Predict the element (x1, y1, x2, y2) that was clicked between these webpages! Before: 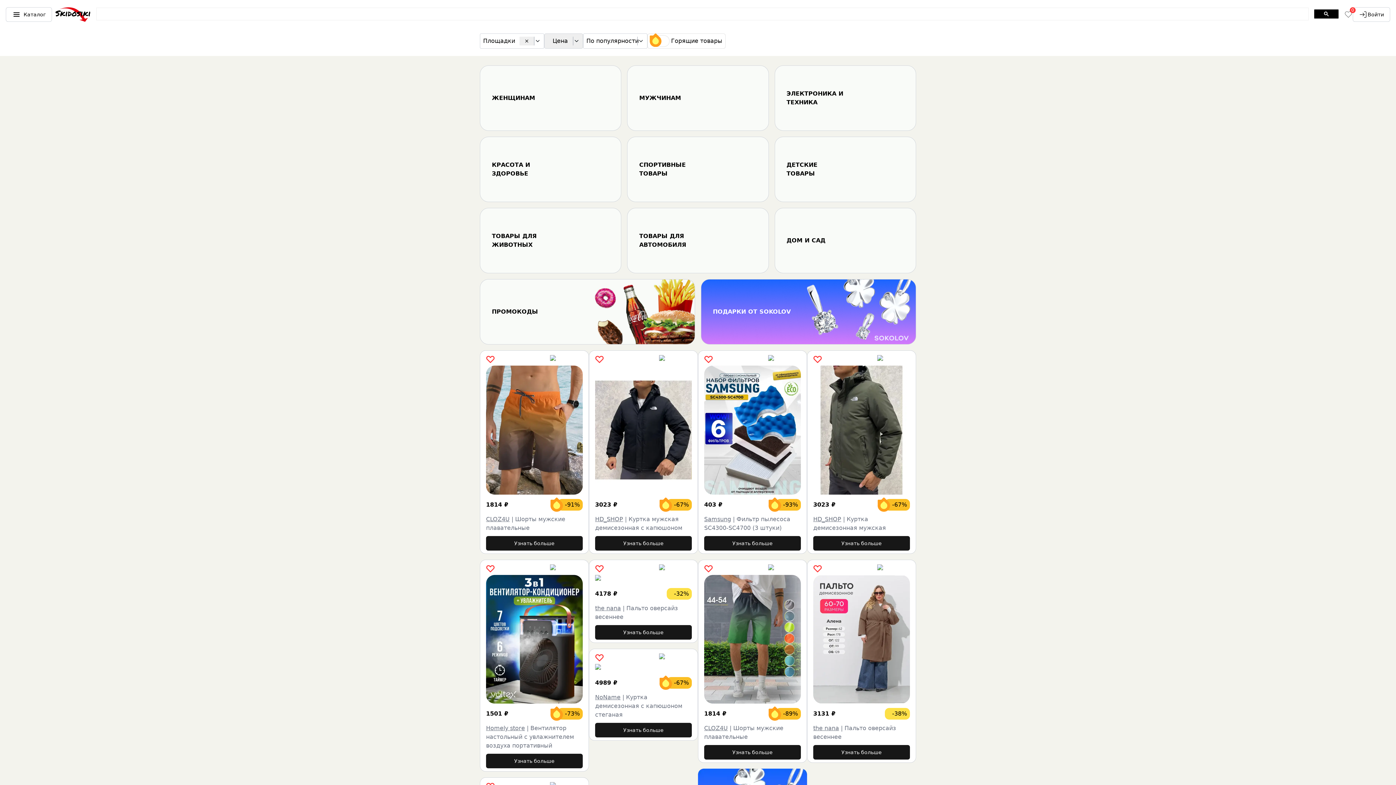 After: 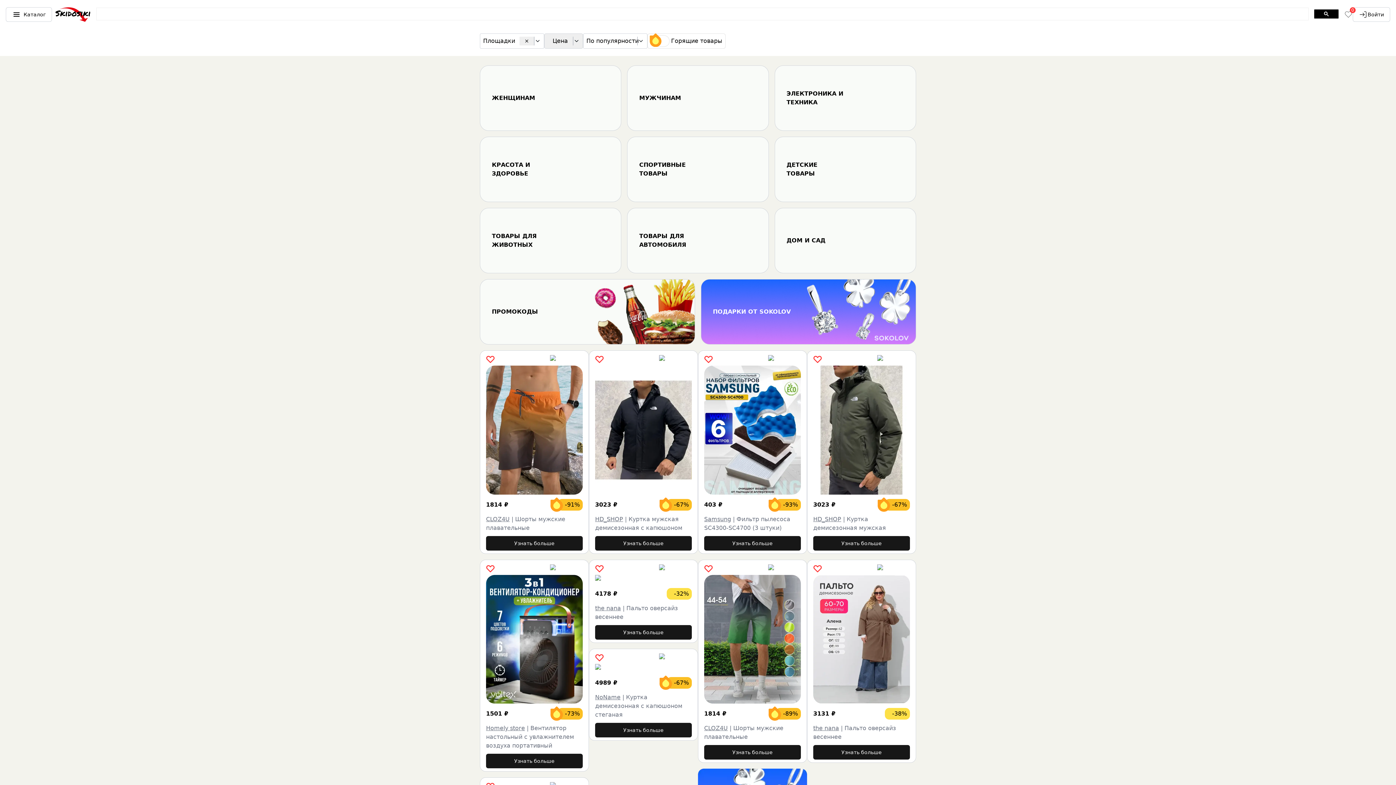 Action: bbox: (595, 664, 777, 672)